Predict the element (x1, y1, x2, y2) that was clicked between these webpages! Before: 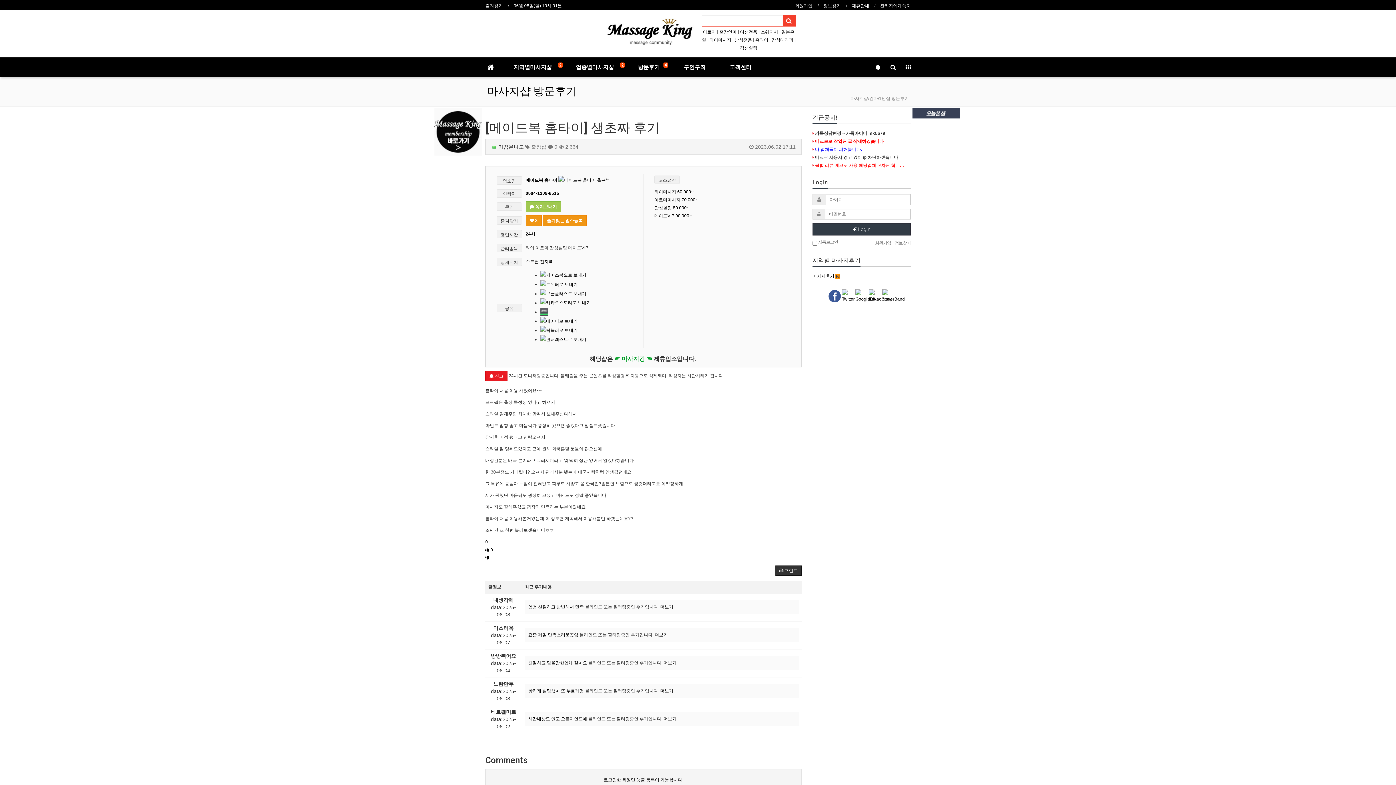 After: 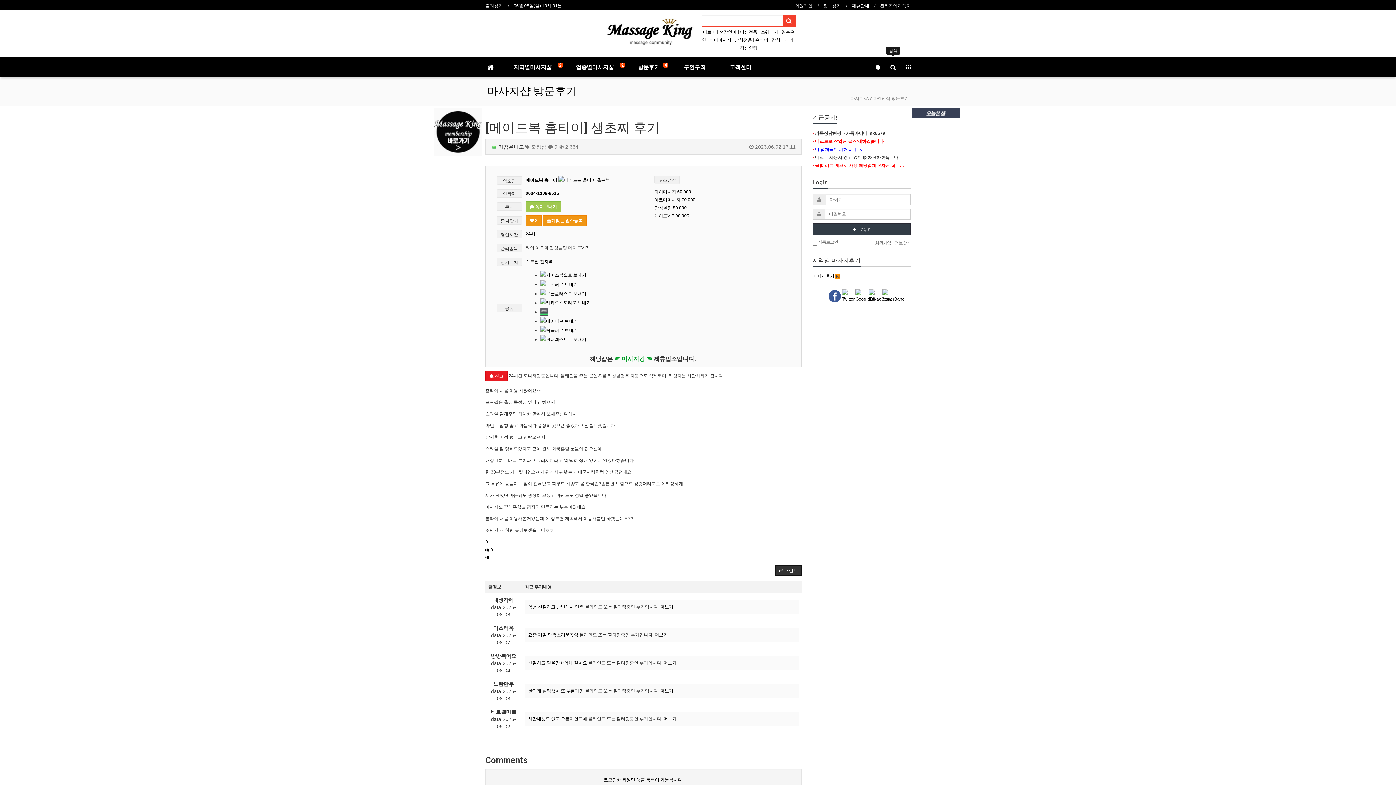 Action: bbox: (885, 57, 901, 77)